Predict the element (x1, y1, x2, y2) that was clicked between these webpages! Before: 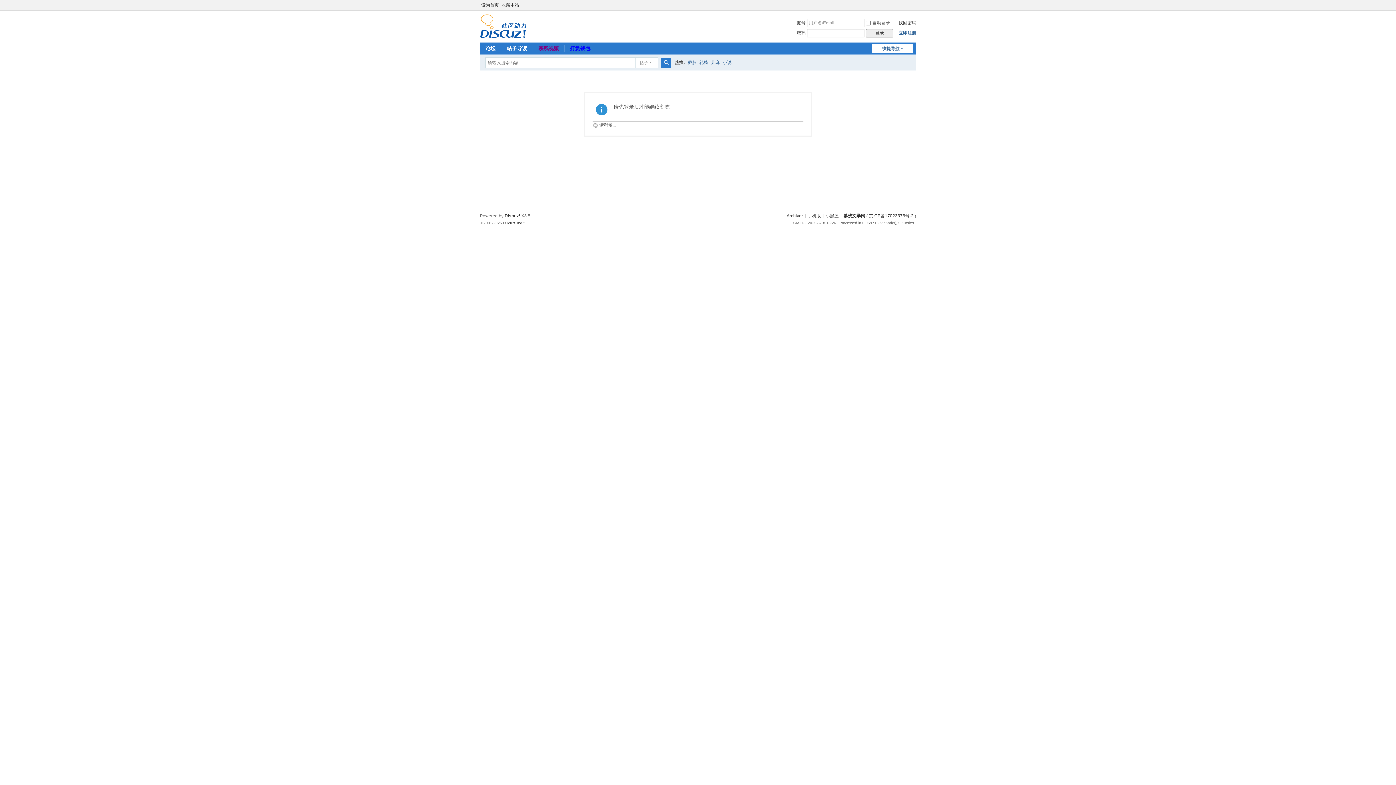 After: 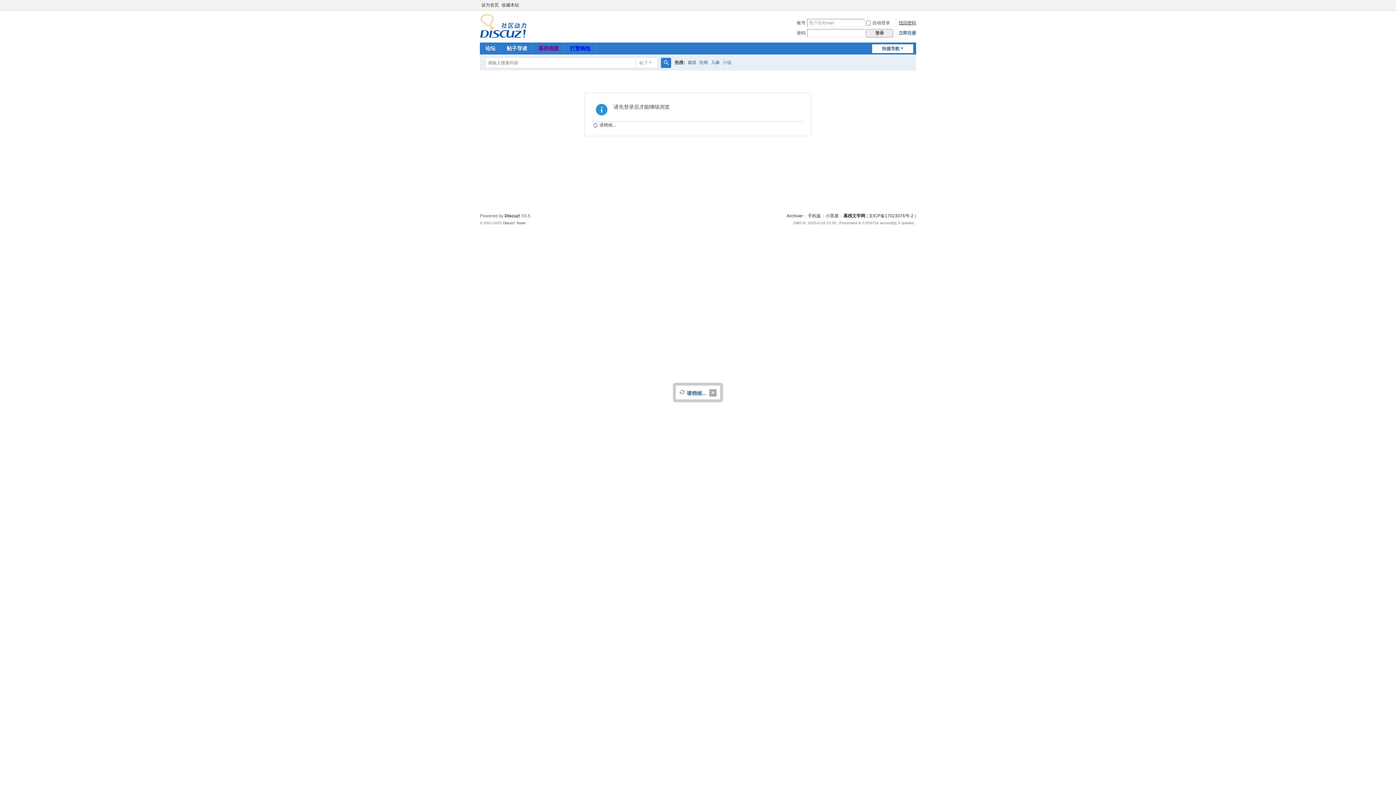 Action: bbox: (898, 20, 916, 25) label: 找回密码